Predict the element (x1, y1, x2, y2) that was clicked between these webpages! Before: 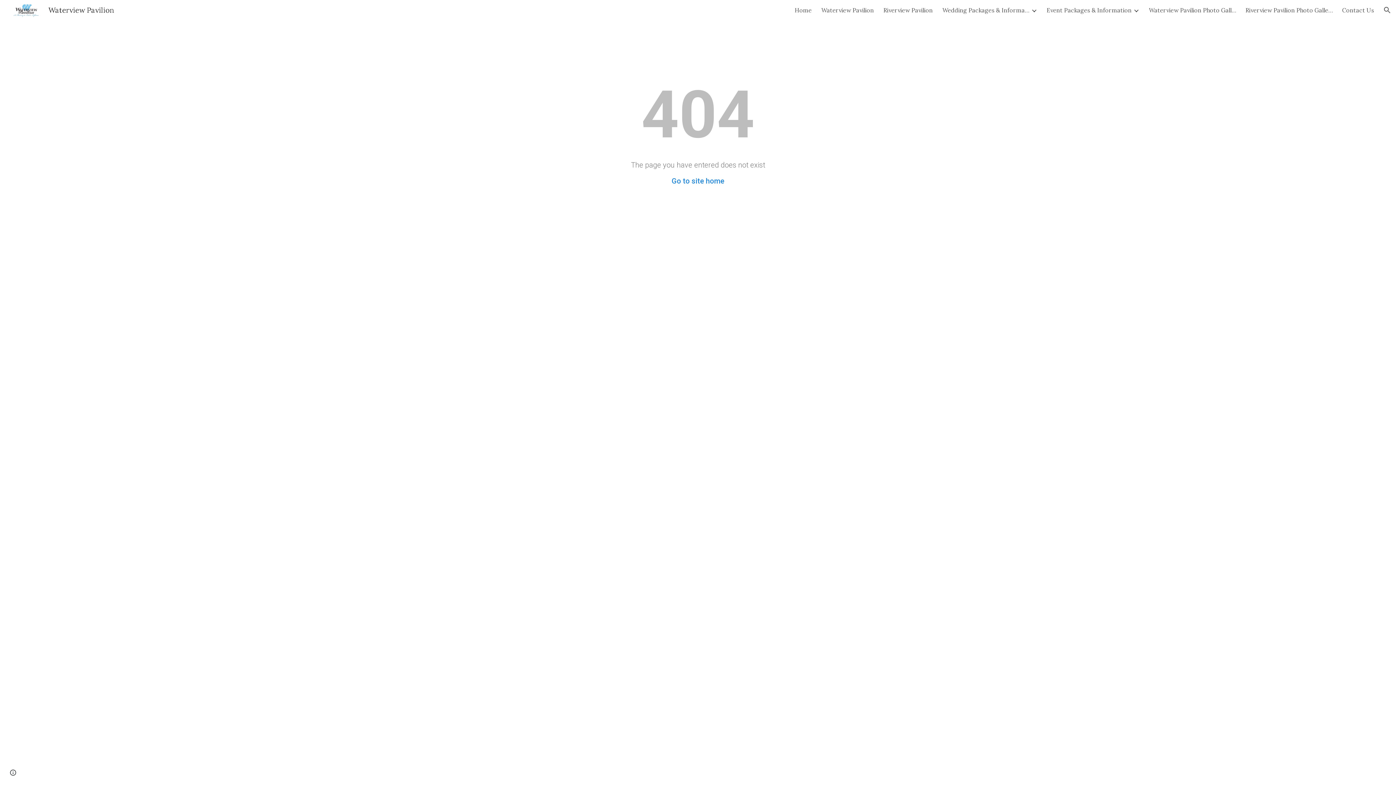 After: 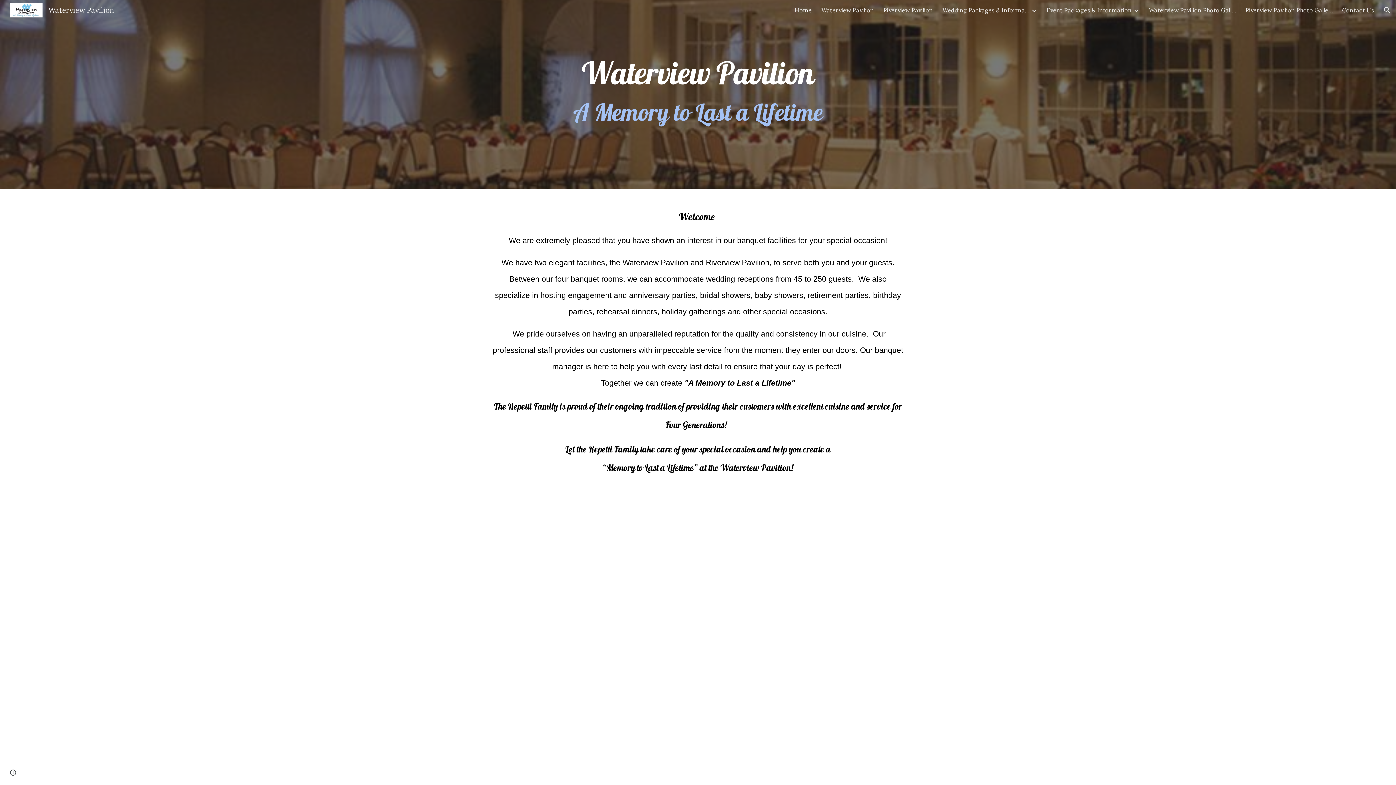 Action: bbox: (5, 4, 118, 13) label: Waterview Pavilion